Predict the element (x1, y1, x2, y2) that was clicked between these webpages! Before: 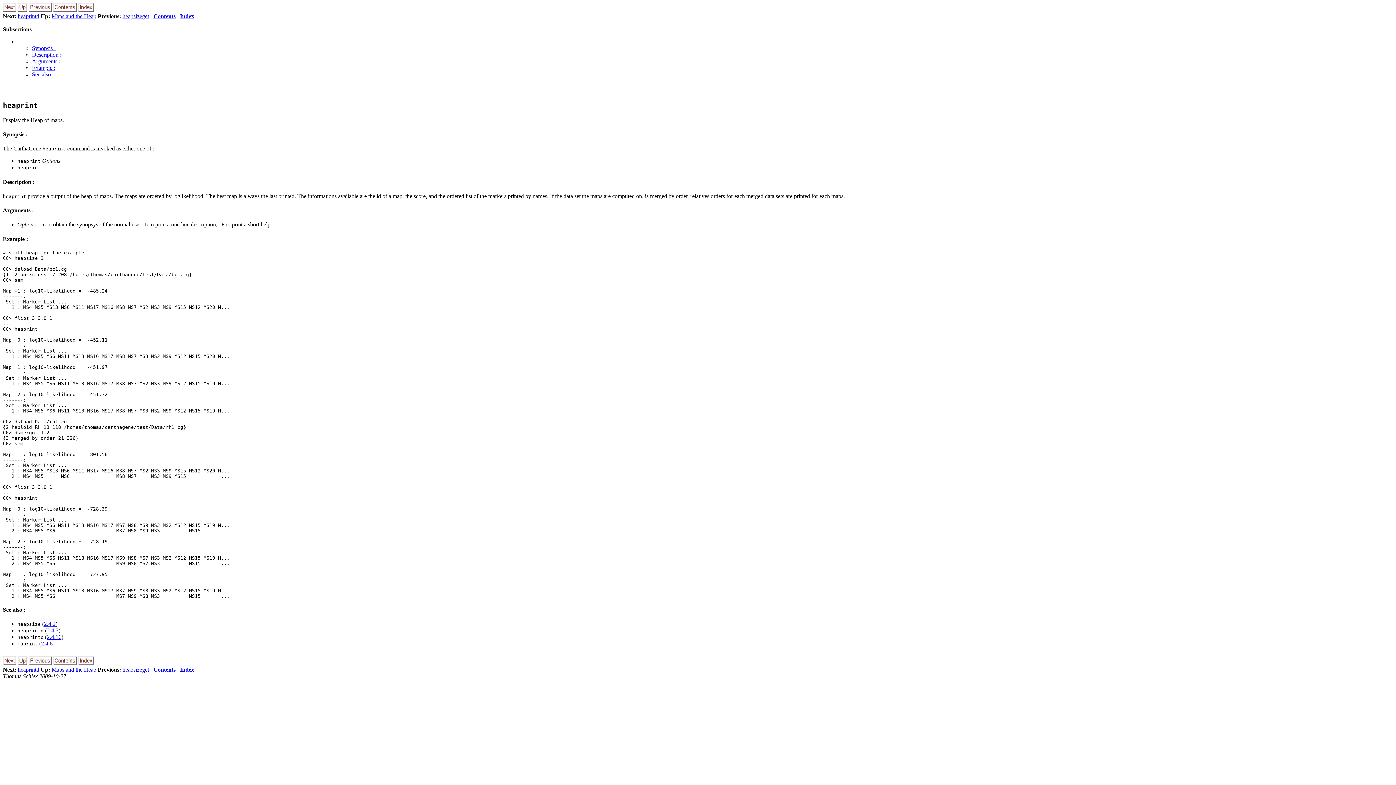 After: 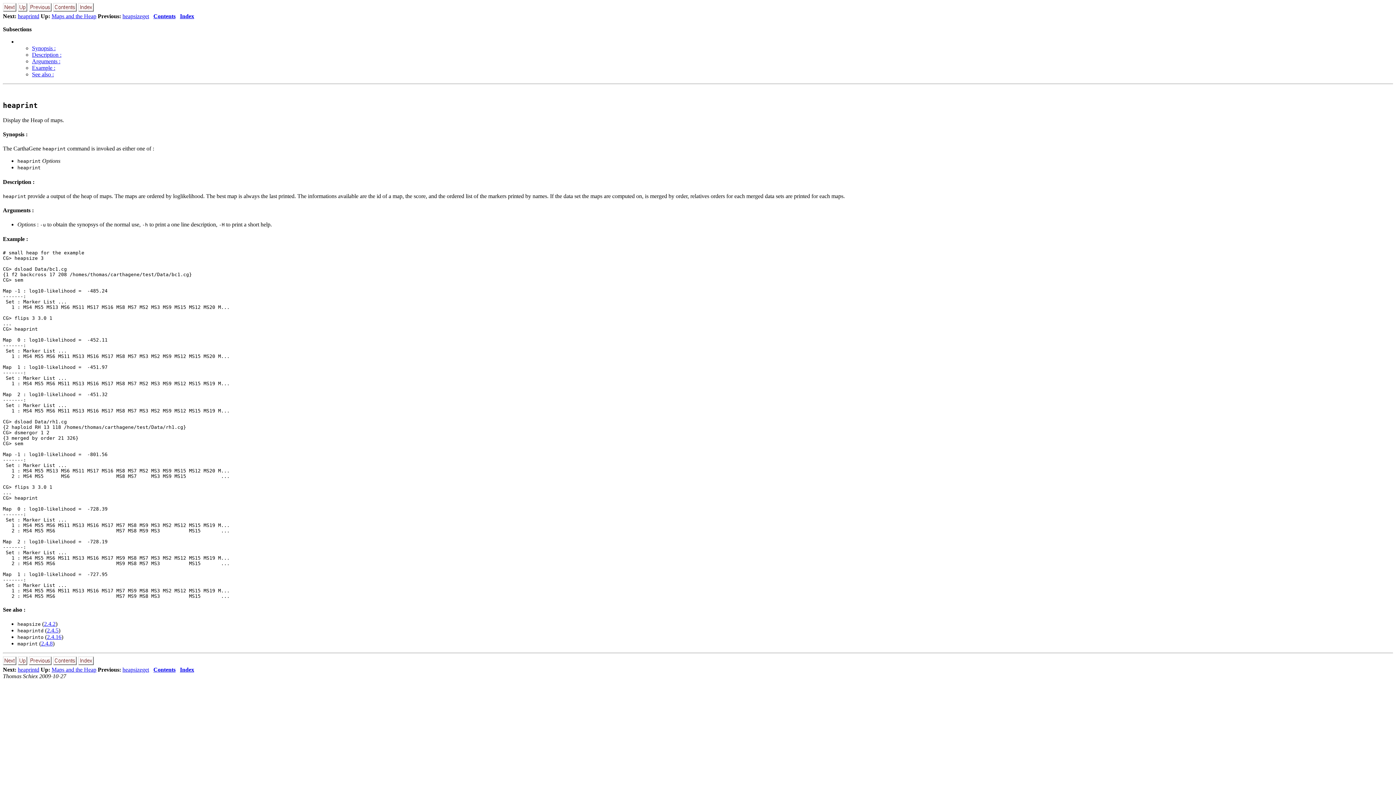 Action: bbox: (2, 26, 31, 32) label: Subsections